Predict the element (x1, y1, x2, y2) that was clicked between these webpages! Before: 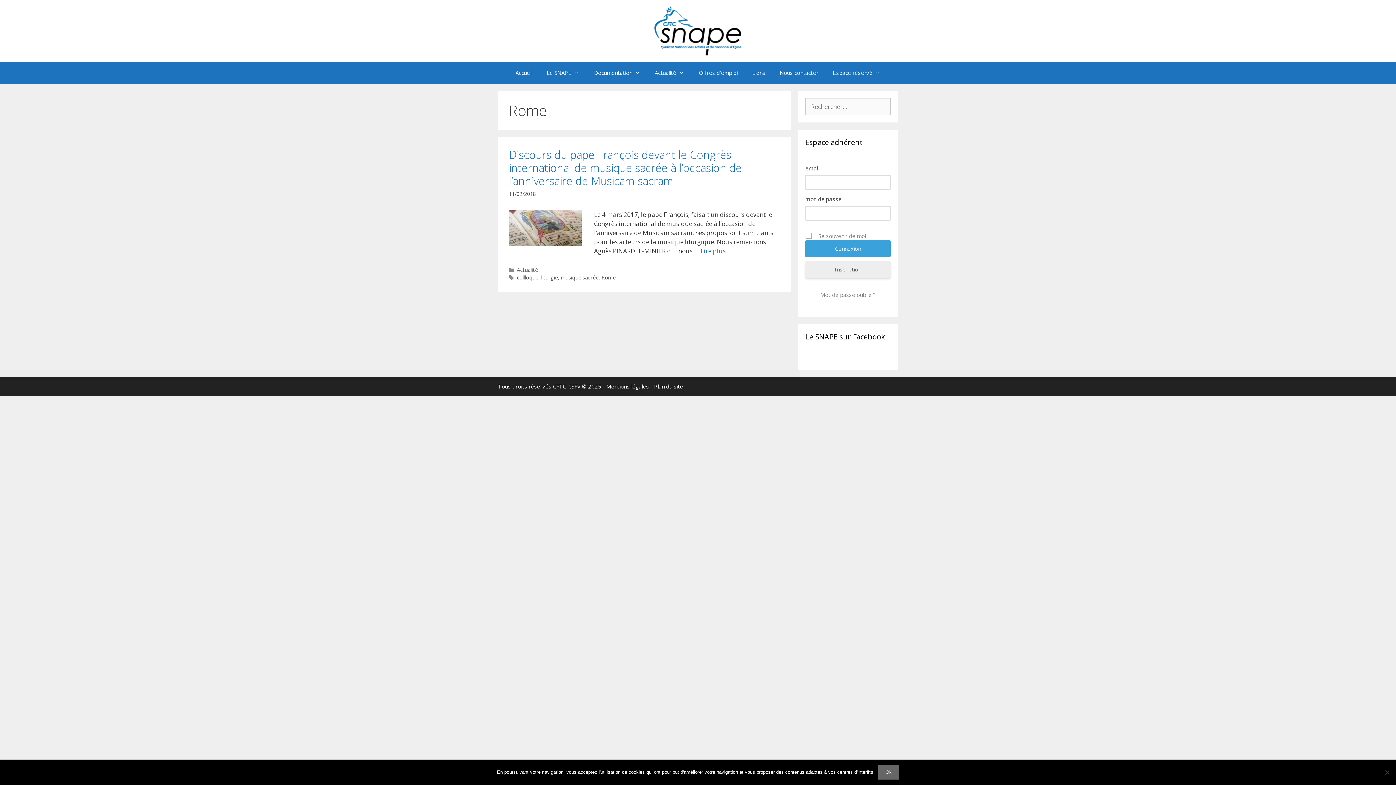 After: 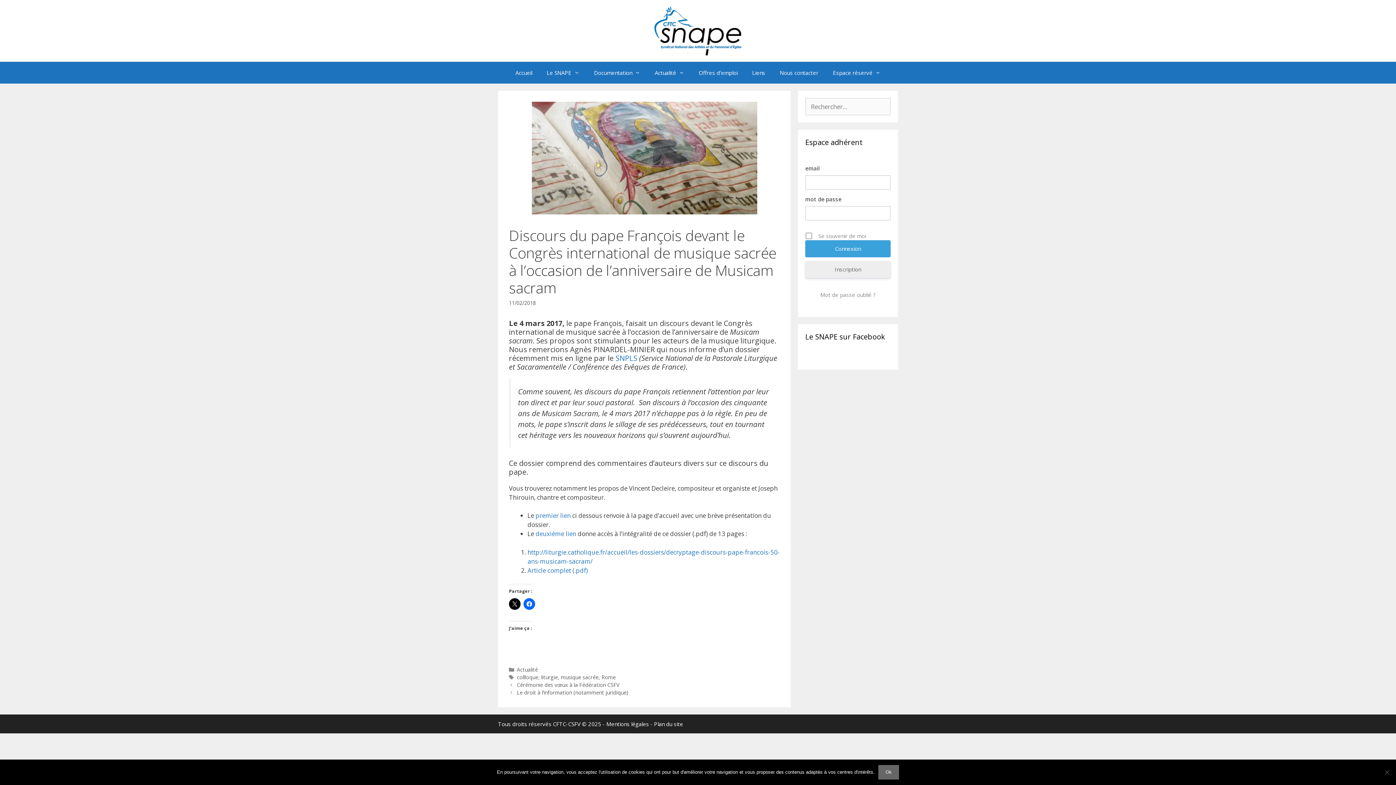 Action: bbox: (509, 147, 742, 188) label: Discours du pape François devant le Congrès international de musique sacrée à l’occasion de l’anniversaire de Musicam sacram